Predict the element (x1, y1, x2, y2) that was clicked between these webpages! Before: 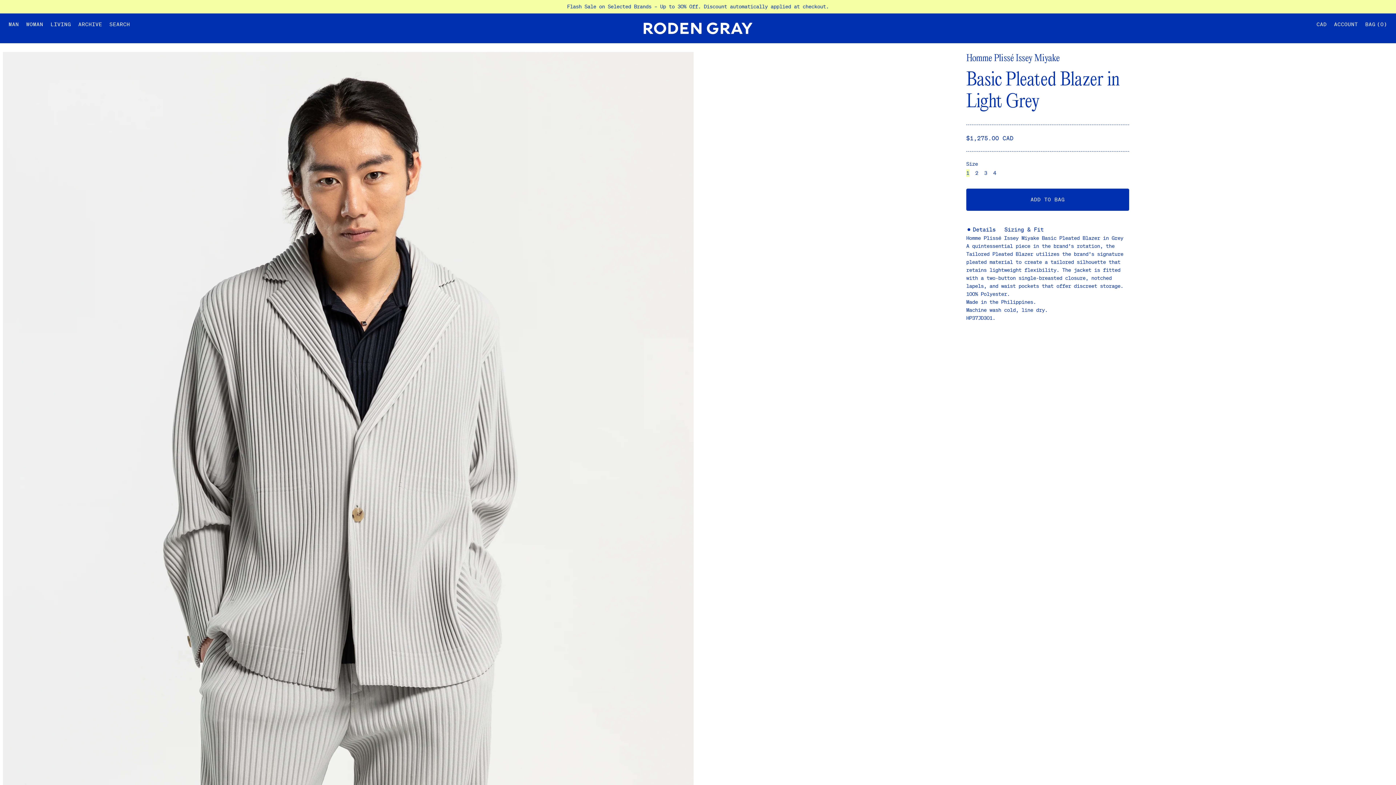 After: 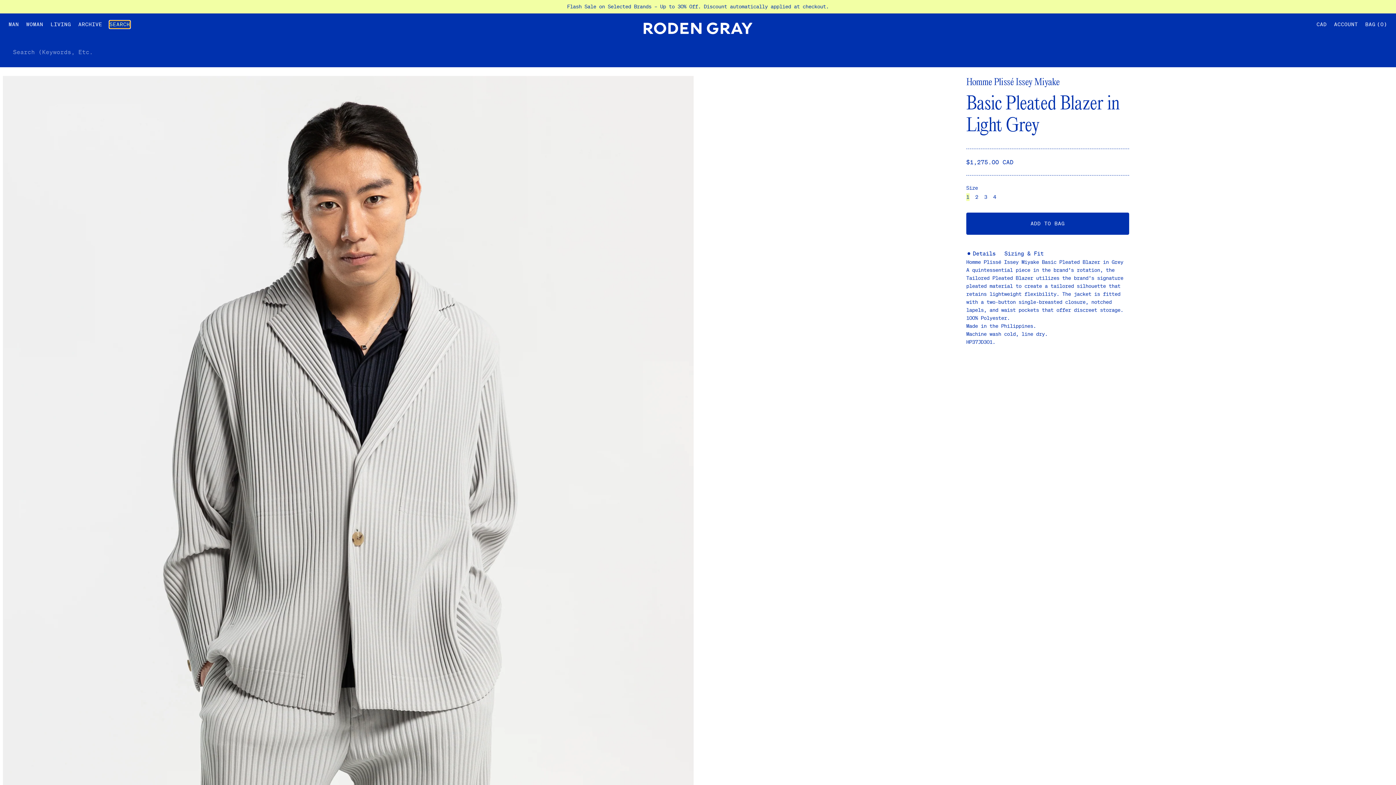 Action: label: SEARCH bbox: (109, 20, 130, 28)